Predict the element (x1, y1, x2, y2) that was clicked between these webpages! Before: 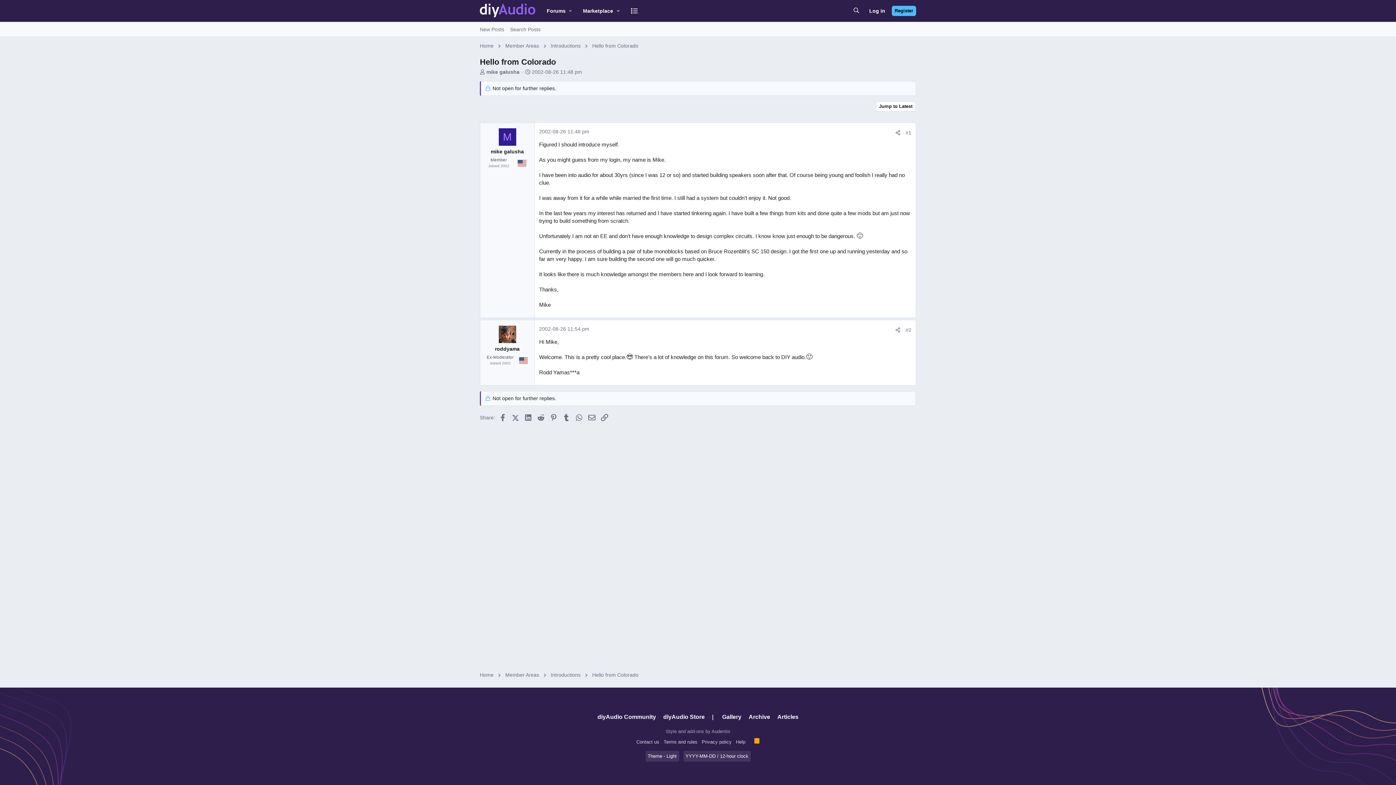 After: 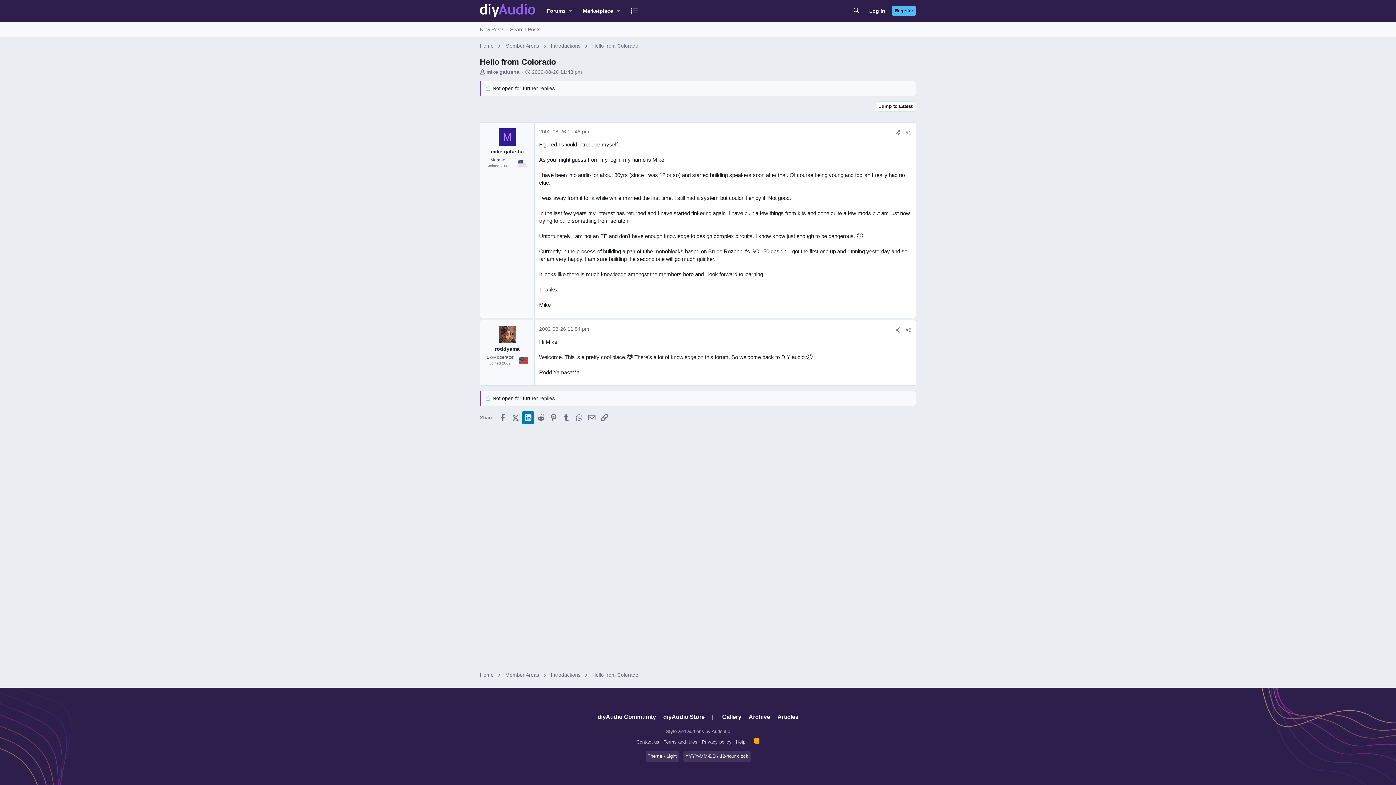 Action: label: LinkedIn bbox: (521, 411, 534, 423)